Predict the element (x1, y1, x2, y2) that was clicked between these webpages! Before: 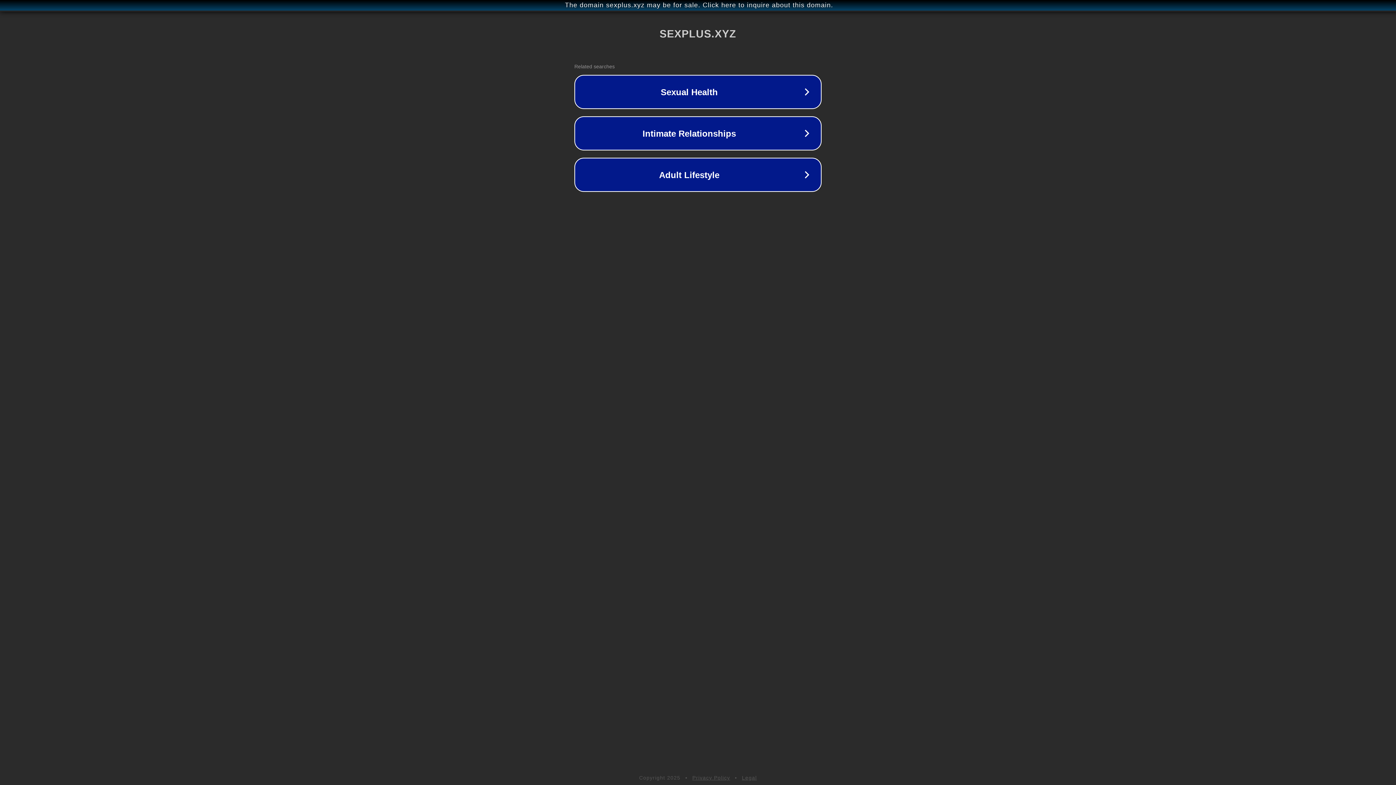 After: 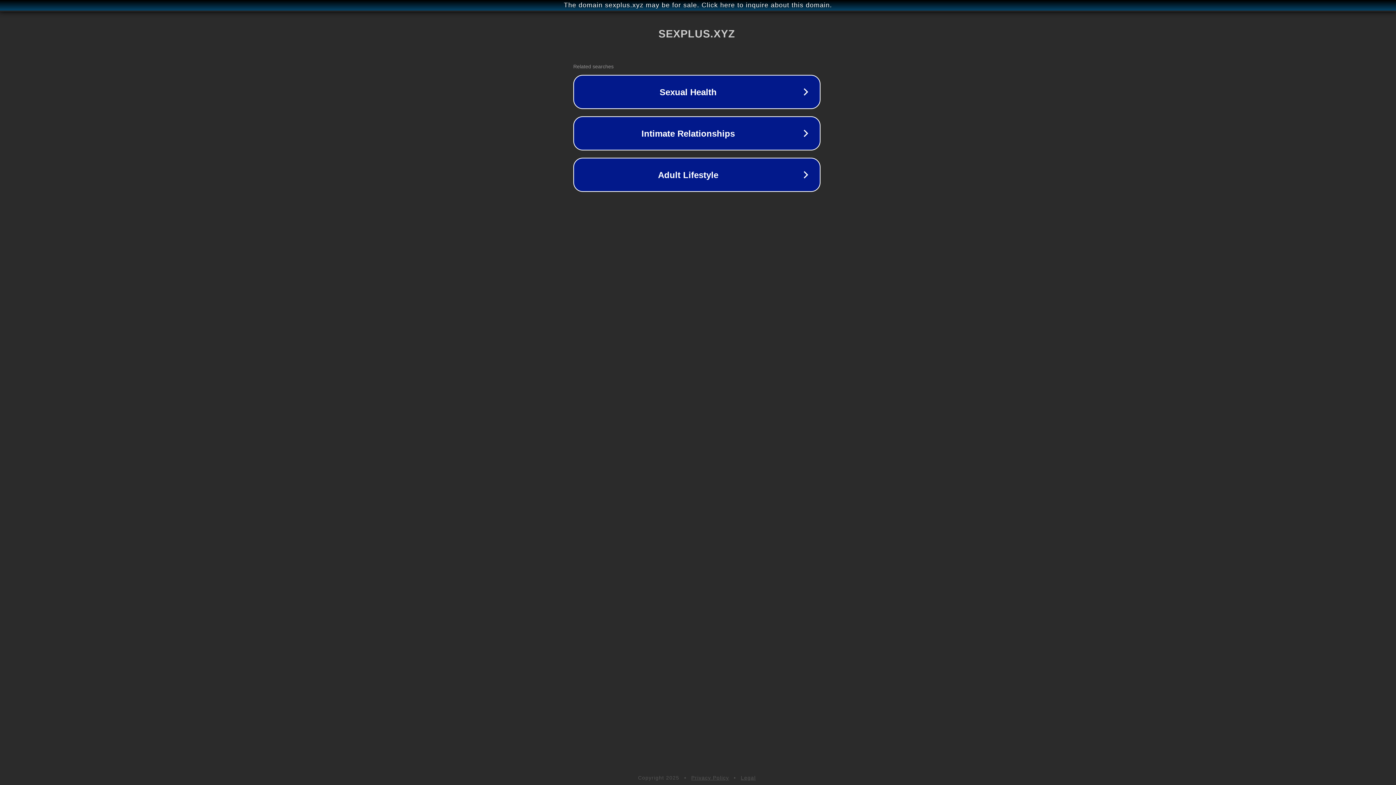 Action: label: The domain sexplus.xyz may be for sale. Click here to inquire about this domain. bbox: (1, 1, 1397, 9)